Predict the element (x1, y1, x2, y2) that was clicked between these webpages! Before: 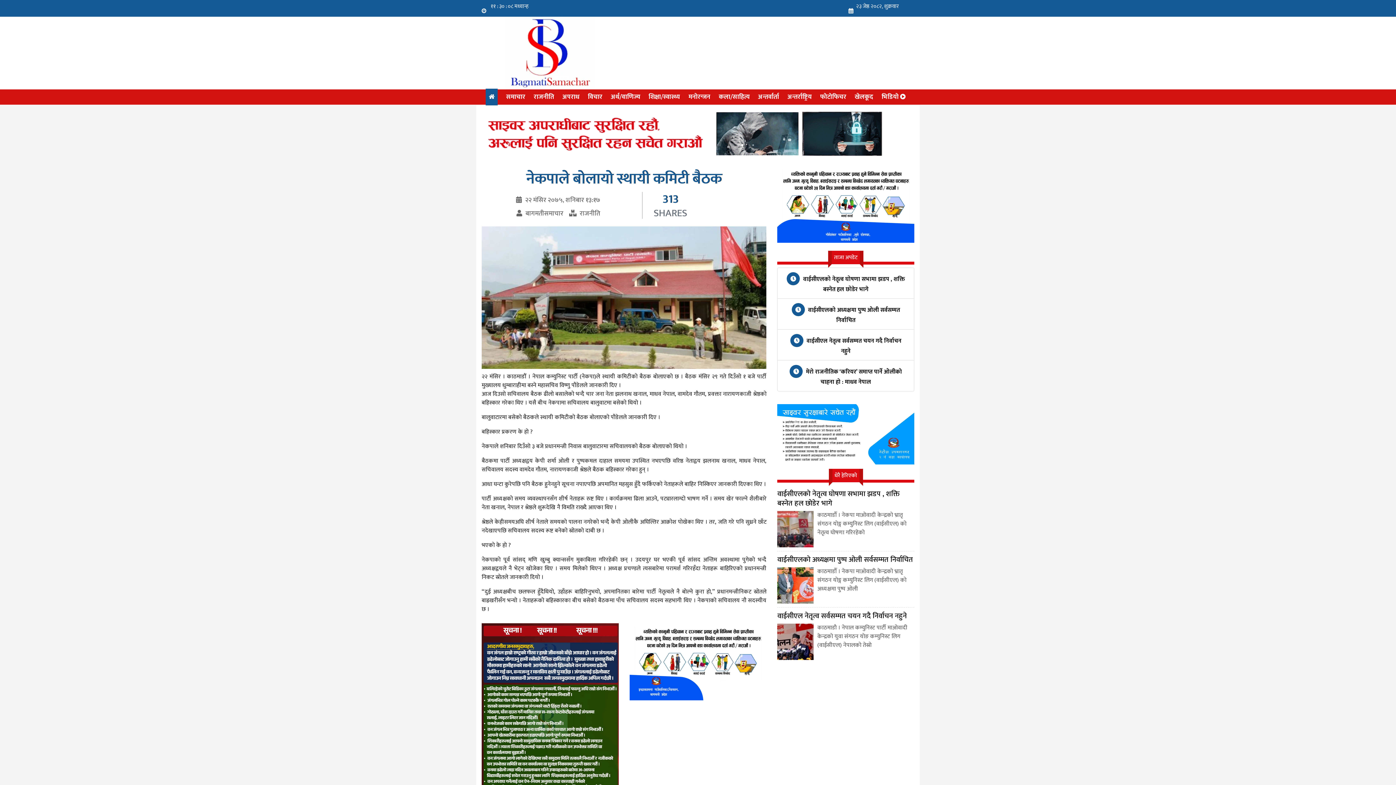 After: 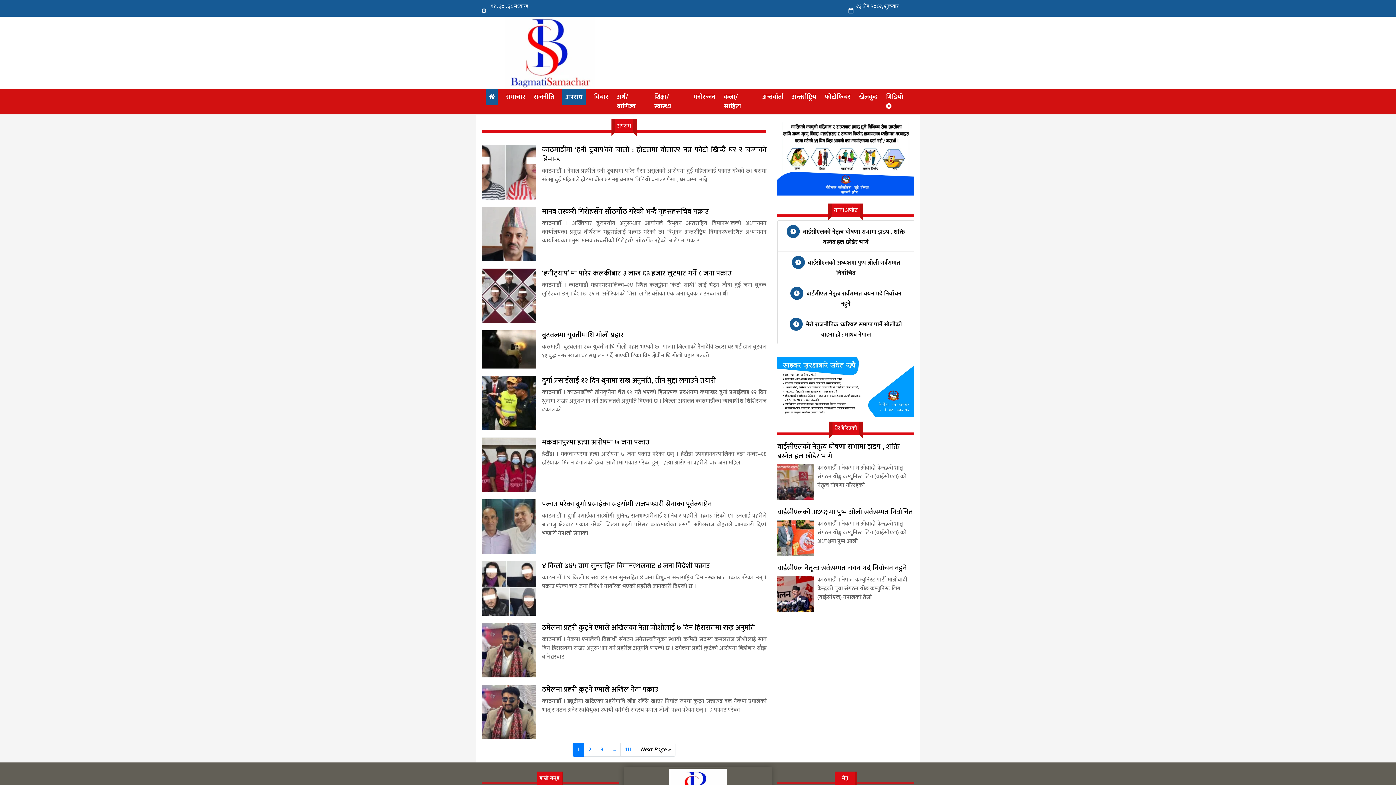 Action: label: अपराध bbox: (562, 91, 579, 102)